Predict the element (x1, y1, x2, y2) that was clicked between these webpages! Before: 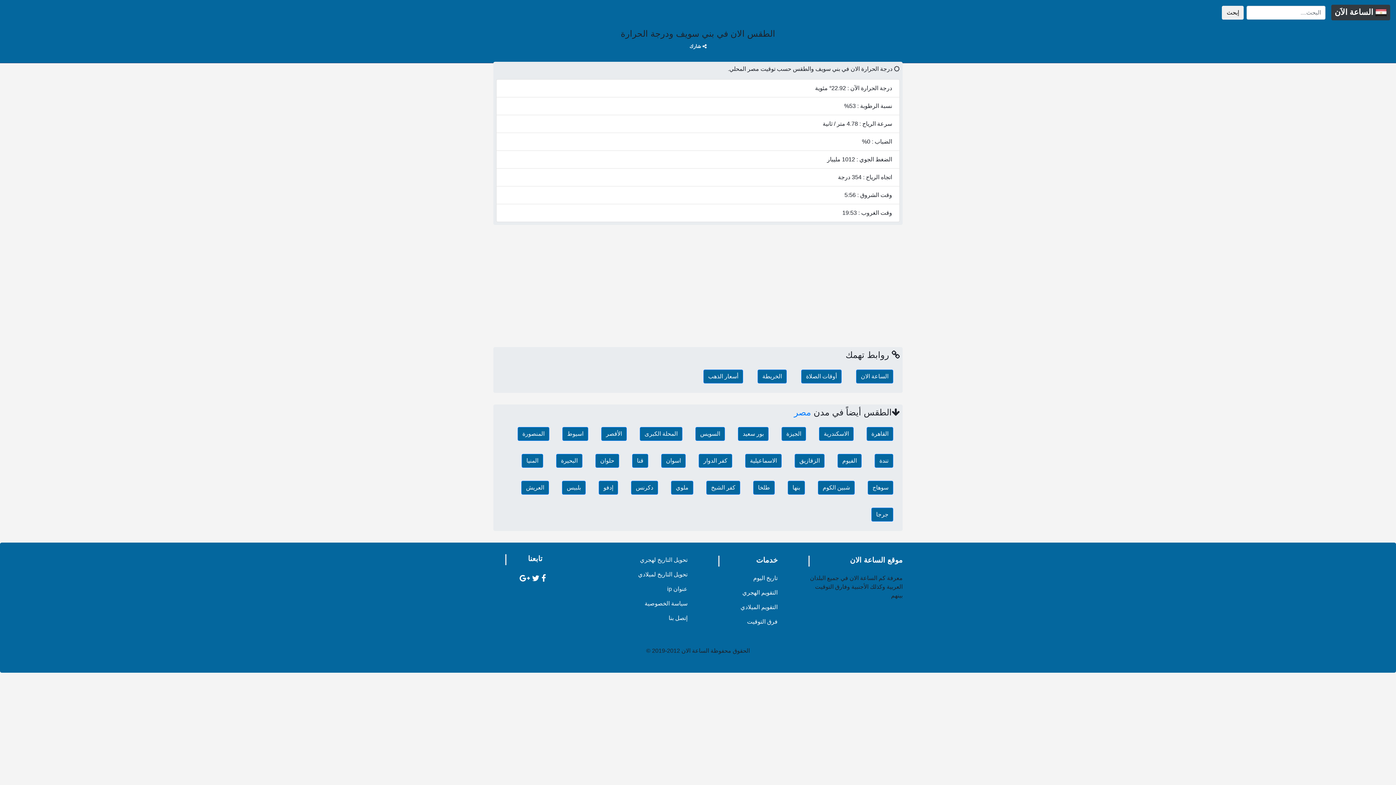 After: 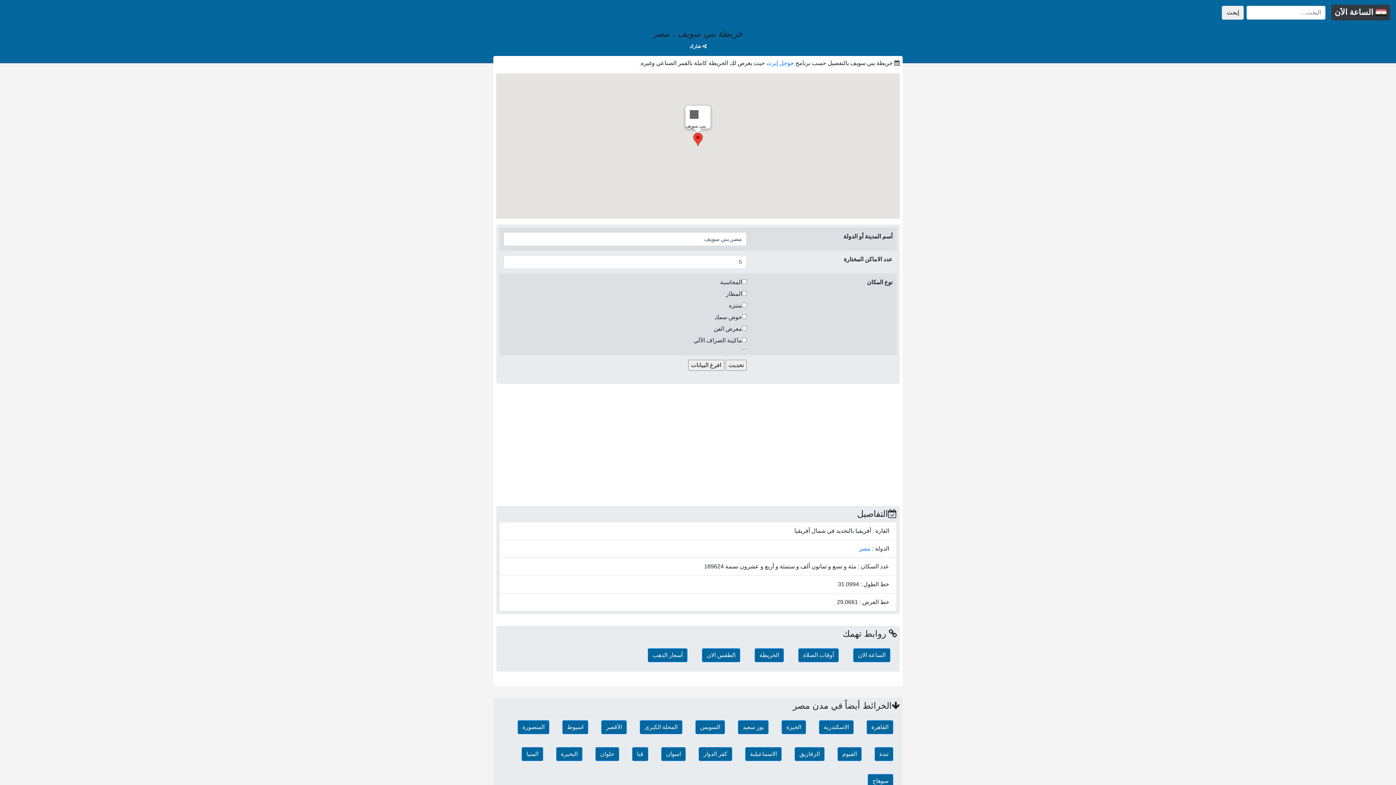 Action: bbox: (757, 369, 786, 383) label: الخريطة